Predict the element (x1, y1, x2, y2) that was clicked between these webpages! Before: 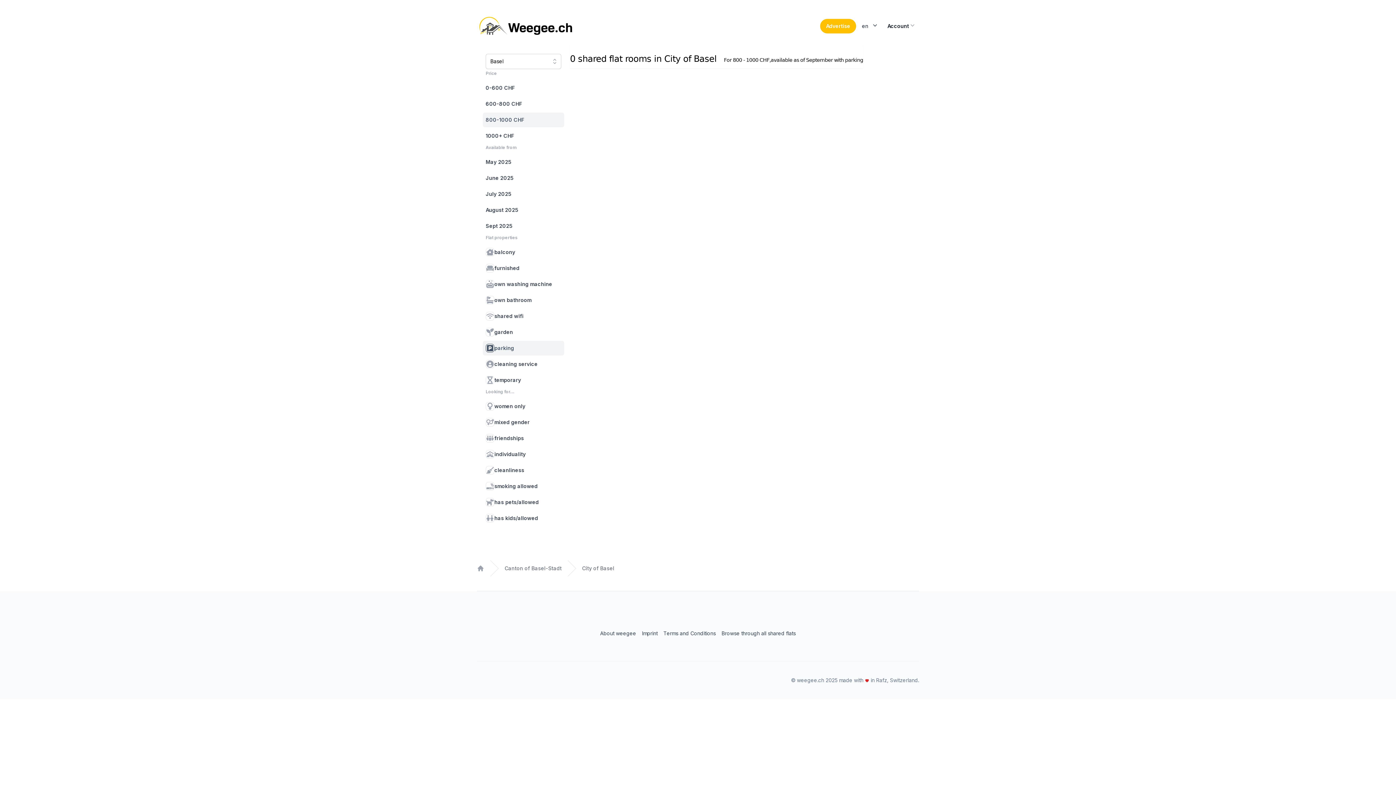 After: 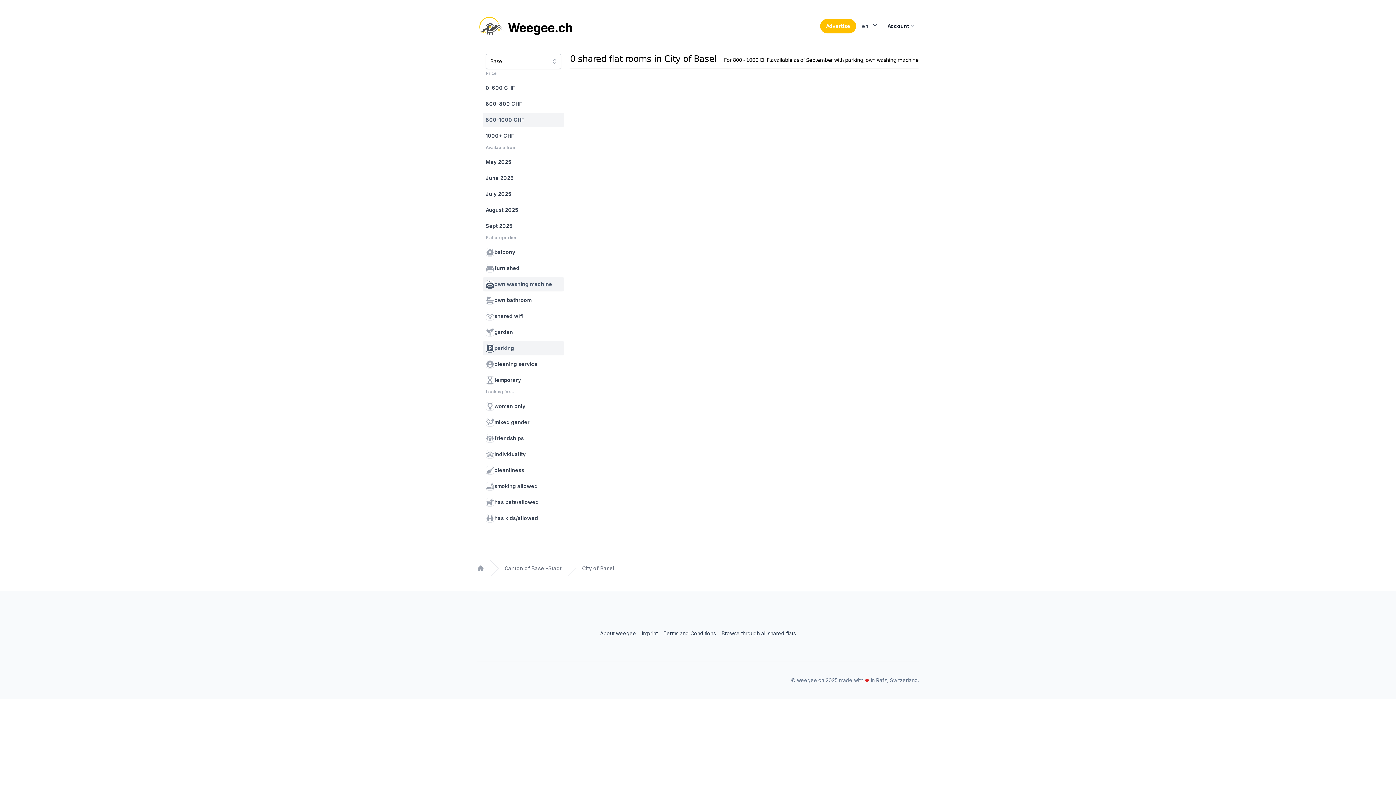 Action: label: own washing machine bbox: (482, 277, 564, 291)